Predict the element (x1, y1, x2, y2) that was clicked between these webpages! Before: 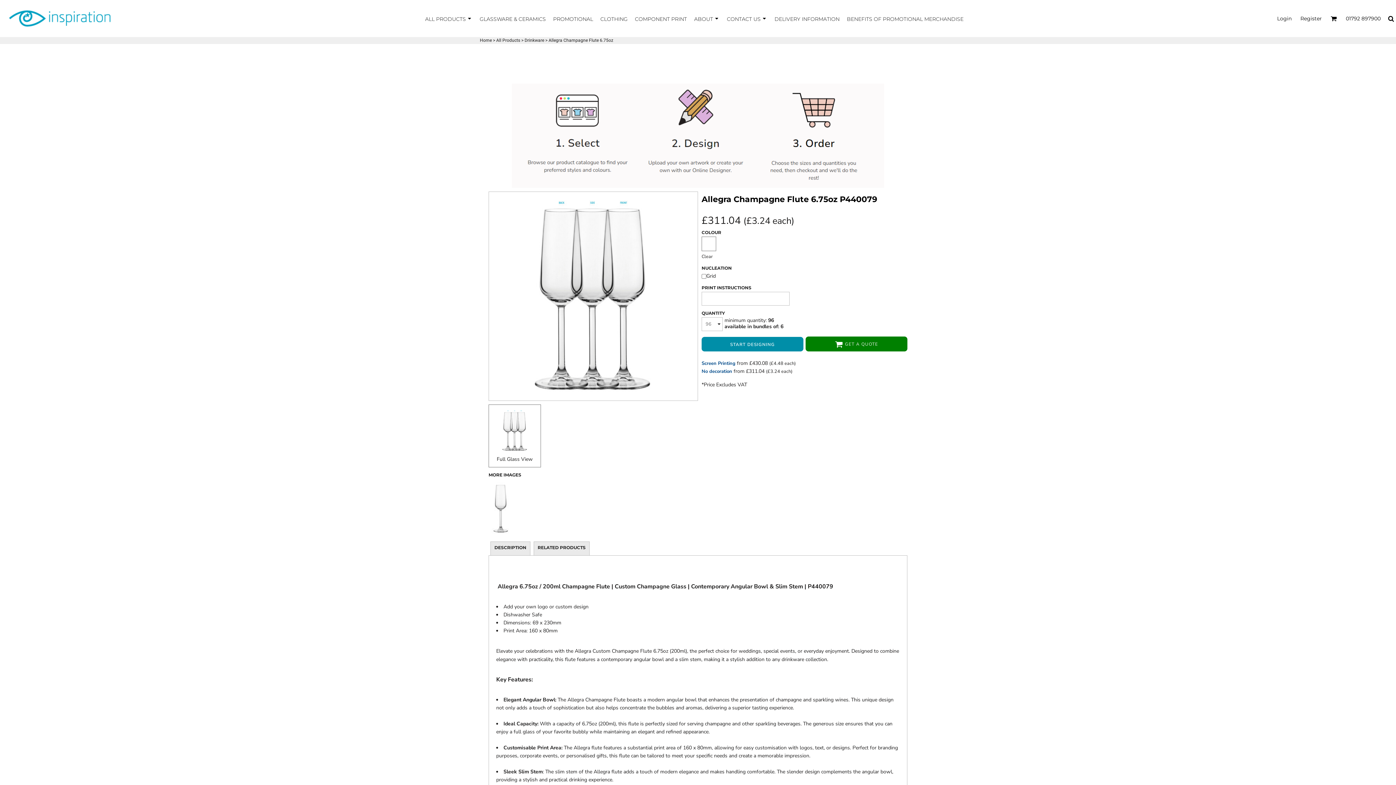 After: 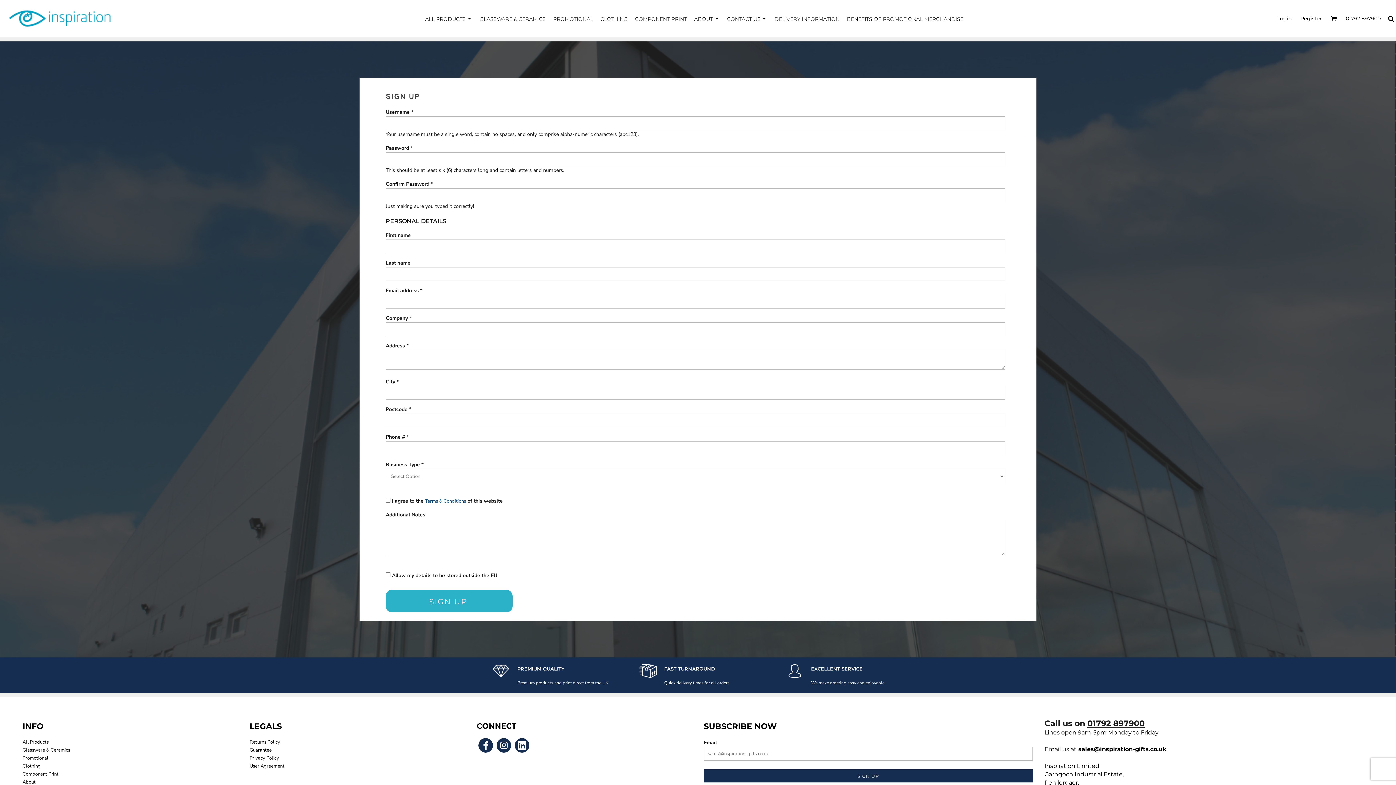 Action: bbox: (1300, 15, 1322, 21) label: Register